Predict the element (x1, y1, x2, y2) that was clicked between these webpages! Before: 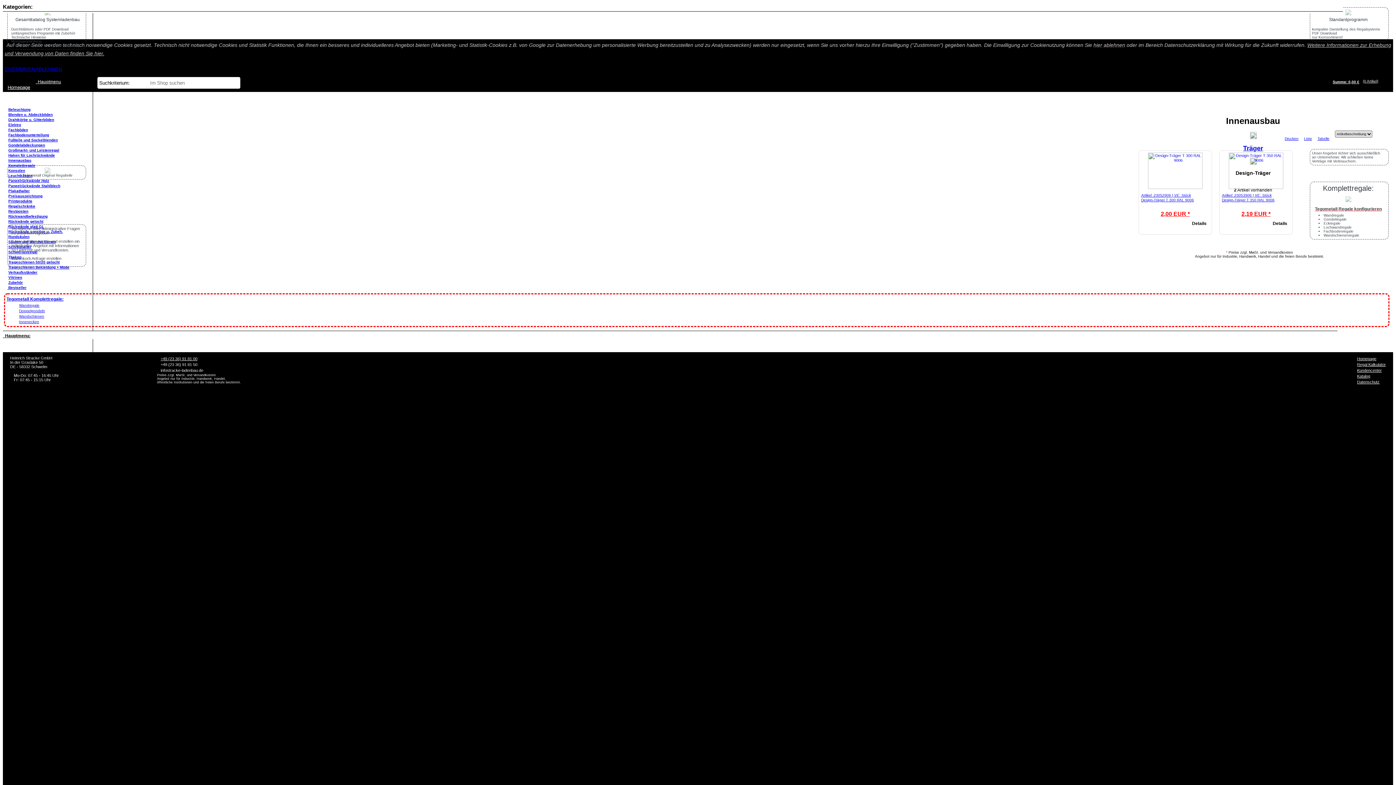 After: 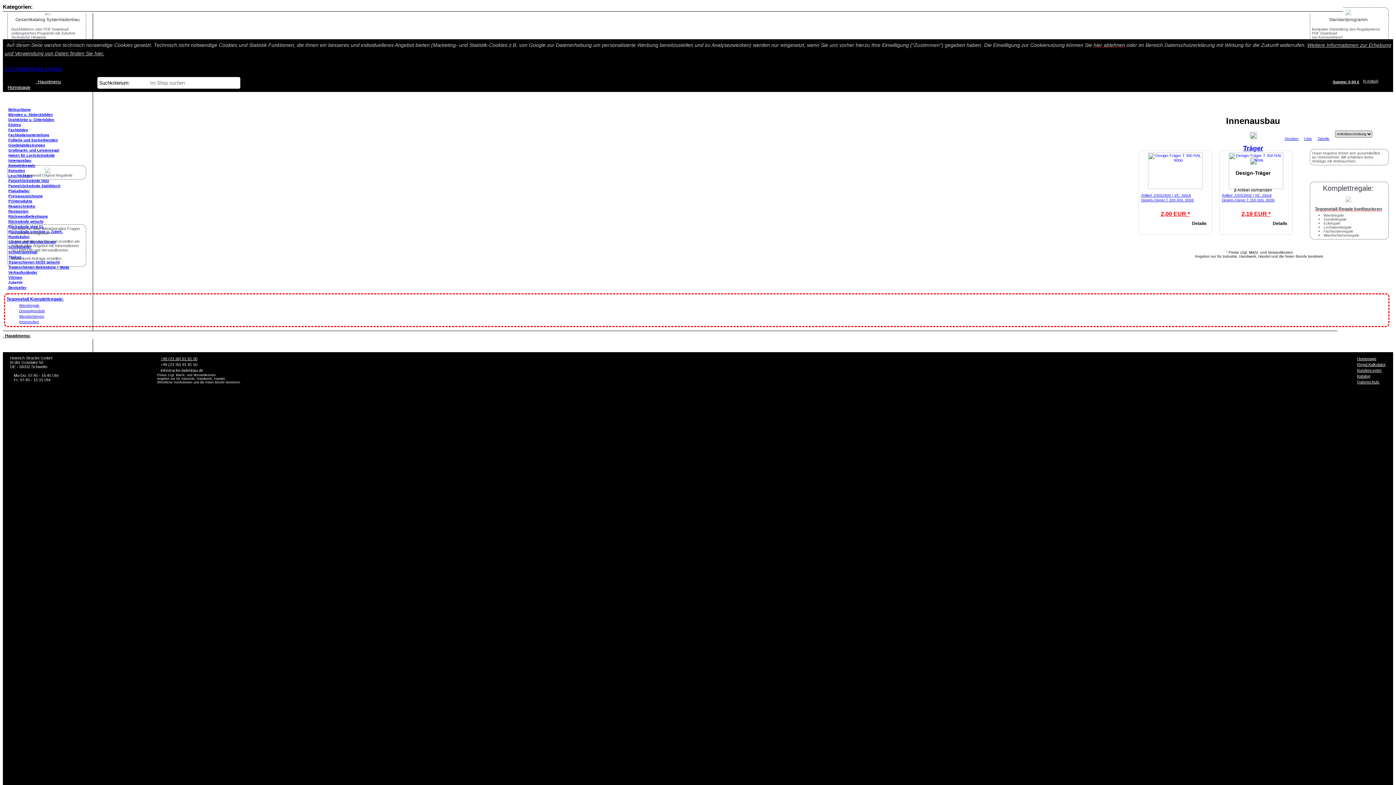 Action: bbox: (8, 280, 22, 284) label: Zubehör